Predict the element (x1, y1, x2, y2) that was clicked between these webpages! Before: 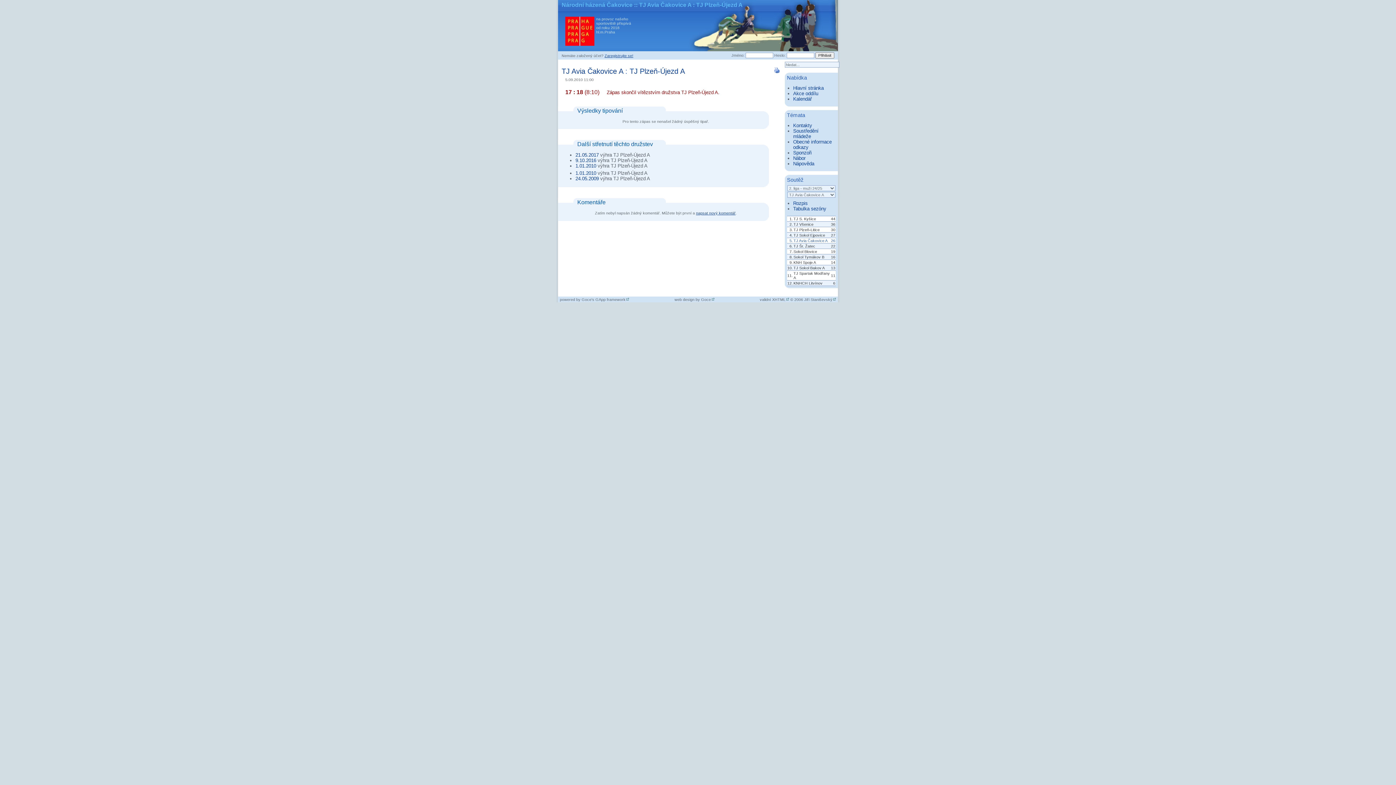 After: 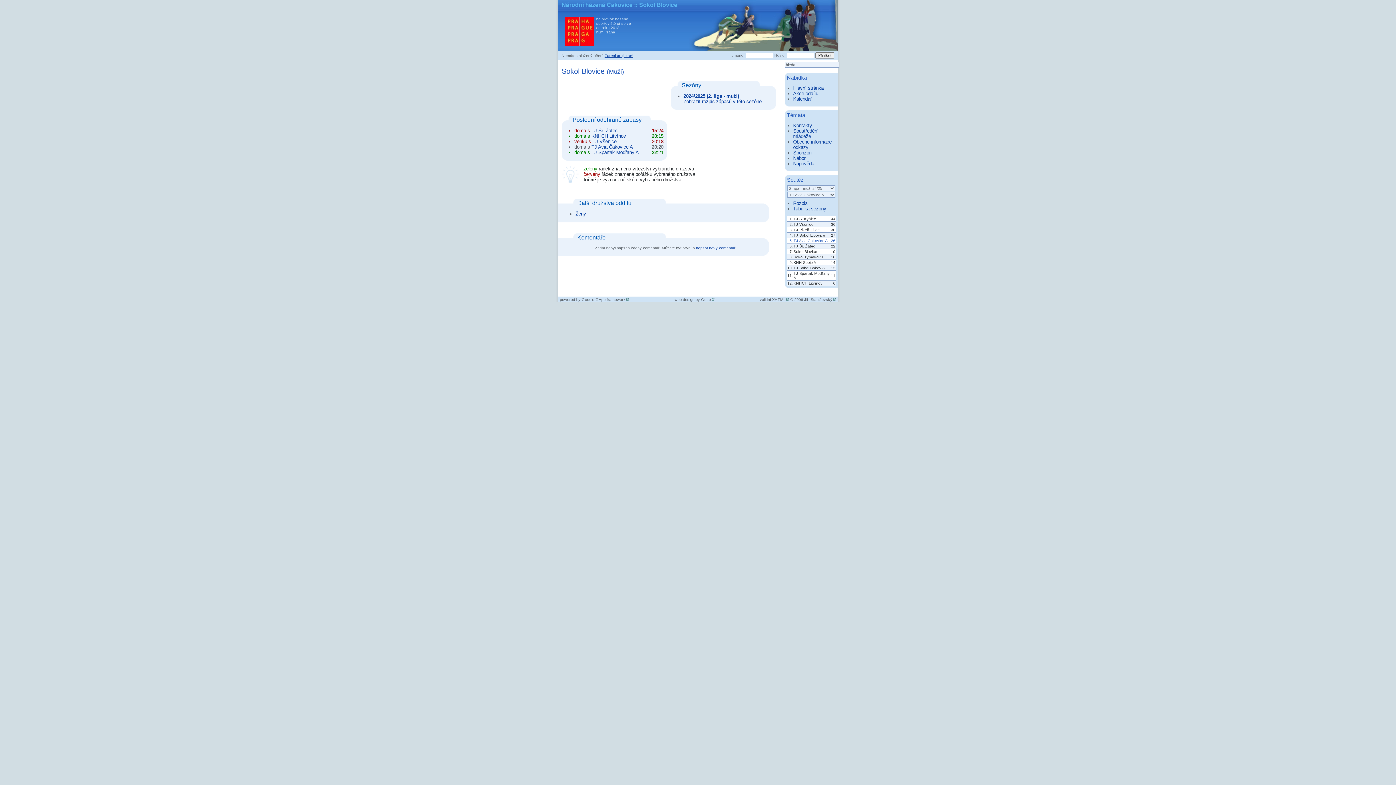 Action: label: Sokol Blovice bbox: (793, 249, 817, 253)